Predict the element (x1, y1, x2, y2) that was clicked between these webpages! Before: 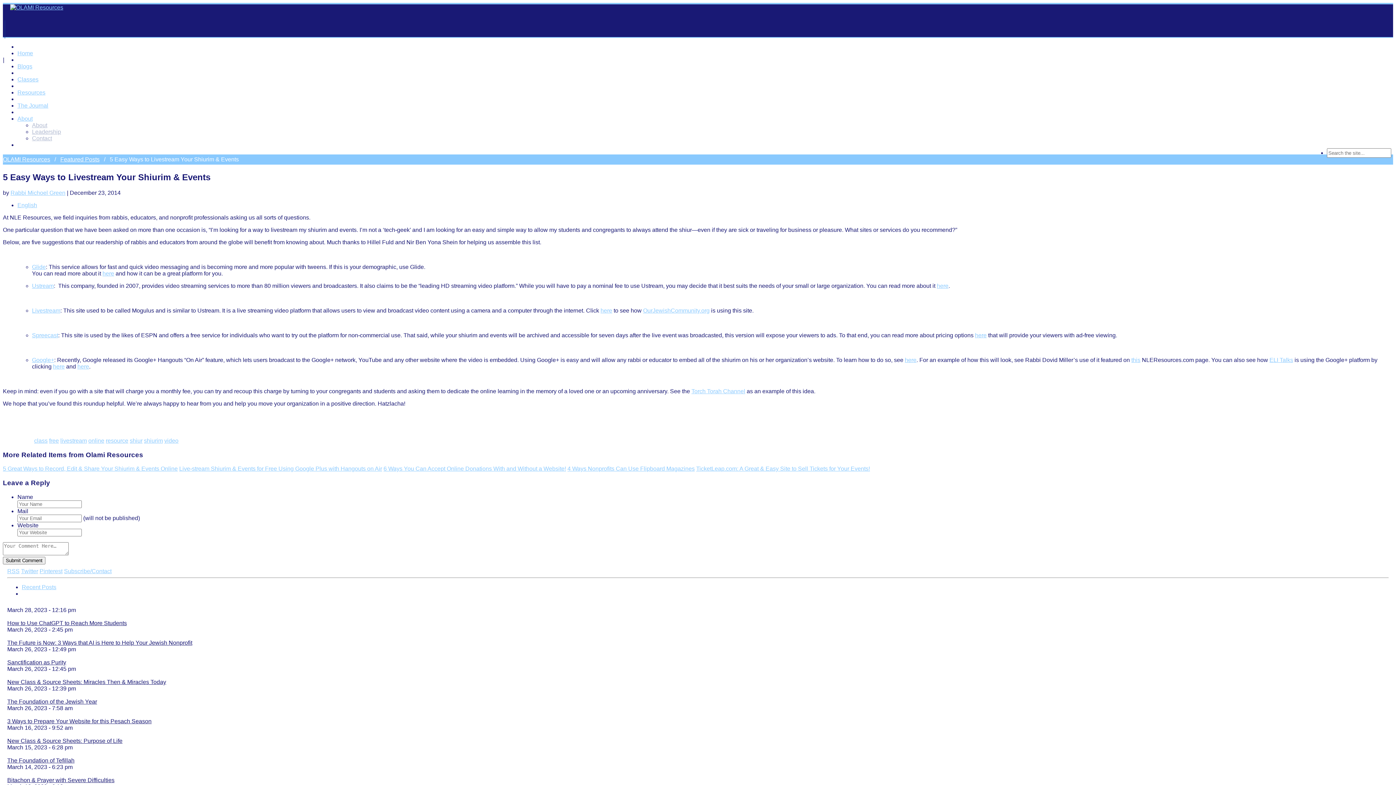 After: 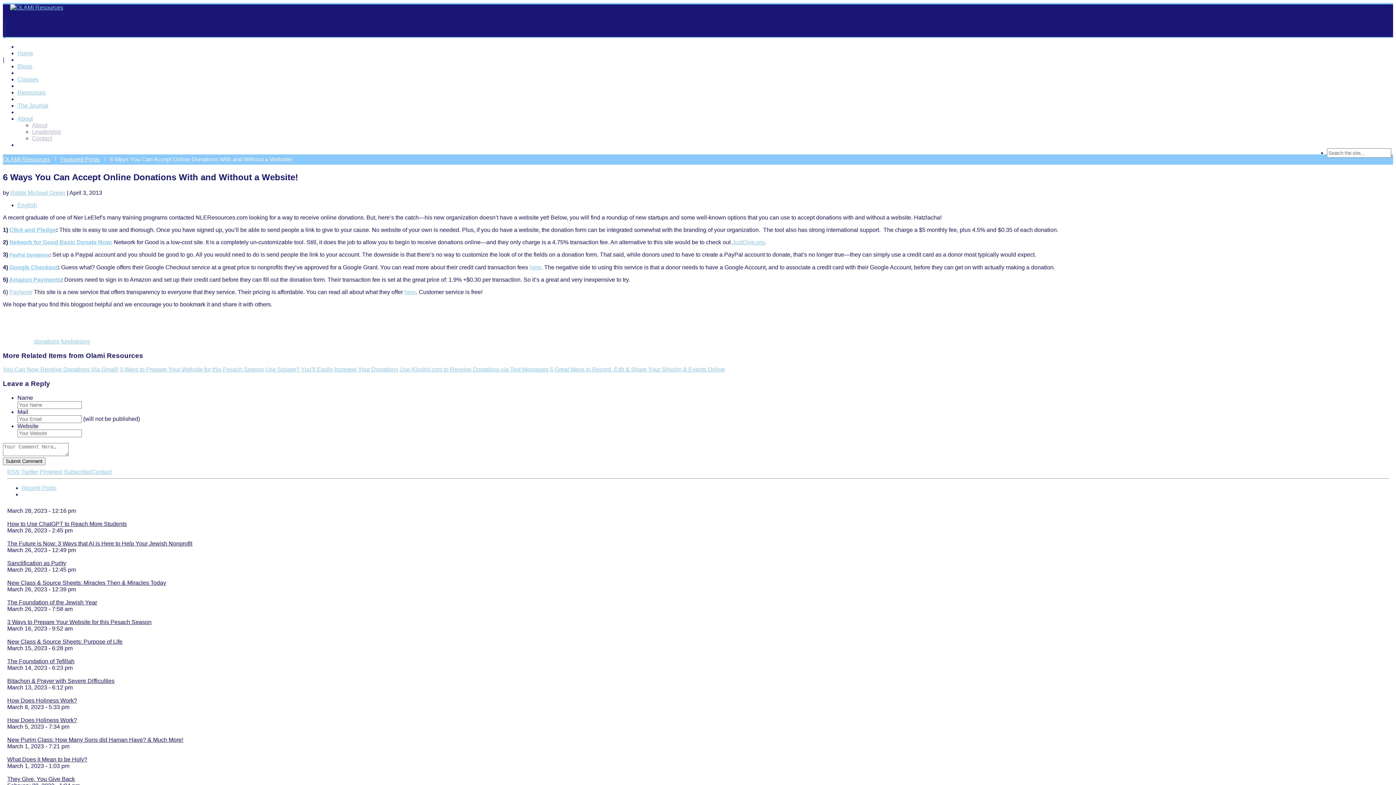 Action: bbox: (383, 465, 566, 472) label: 6 Ways You Can Accept Online Donations With and Without a Website!